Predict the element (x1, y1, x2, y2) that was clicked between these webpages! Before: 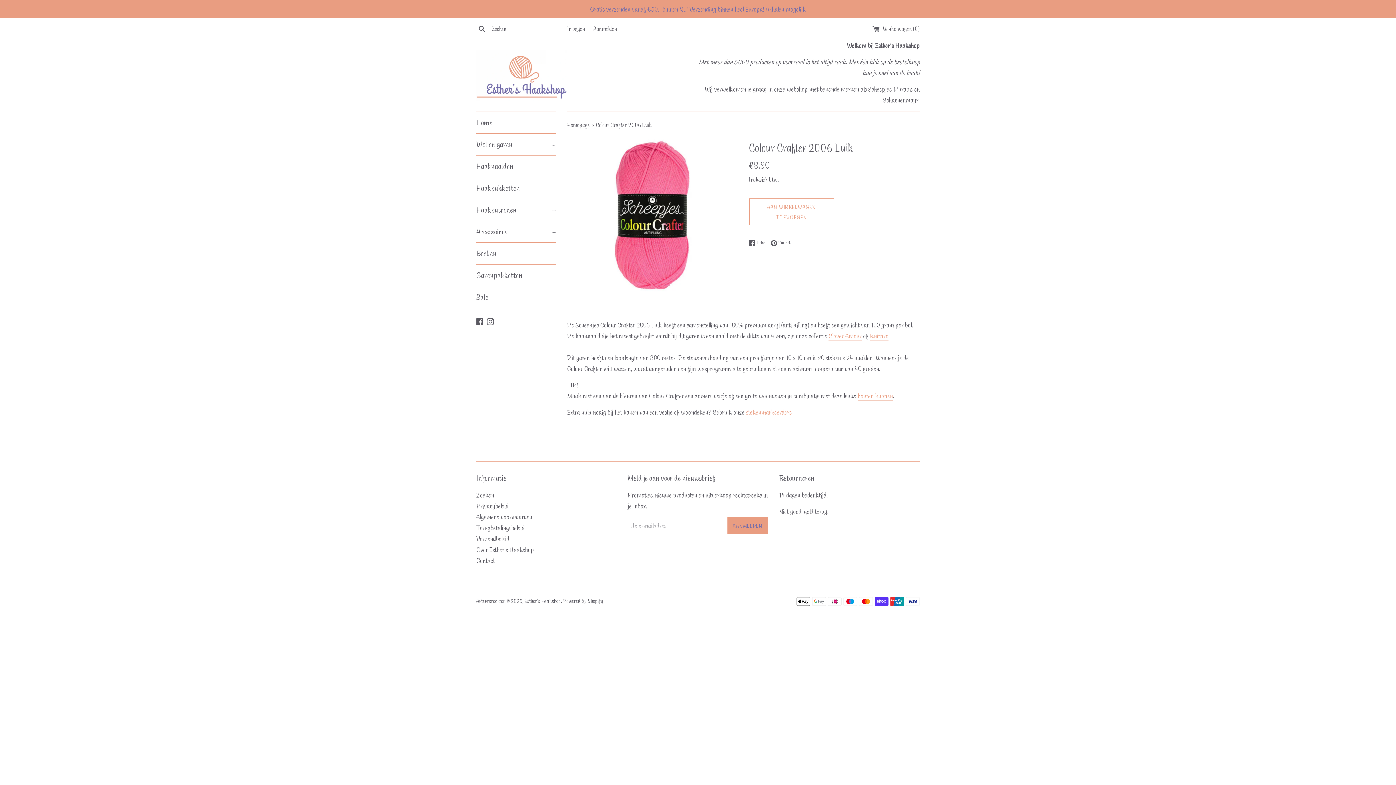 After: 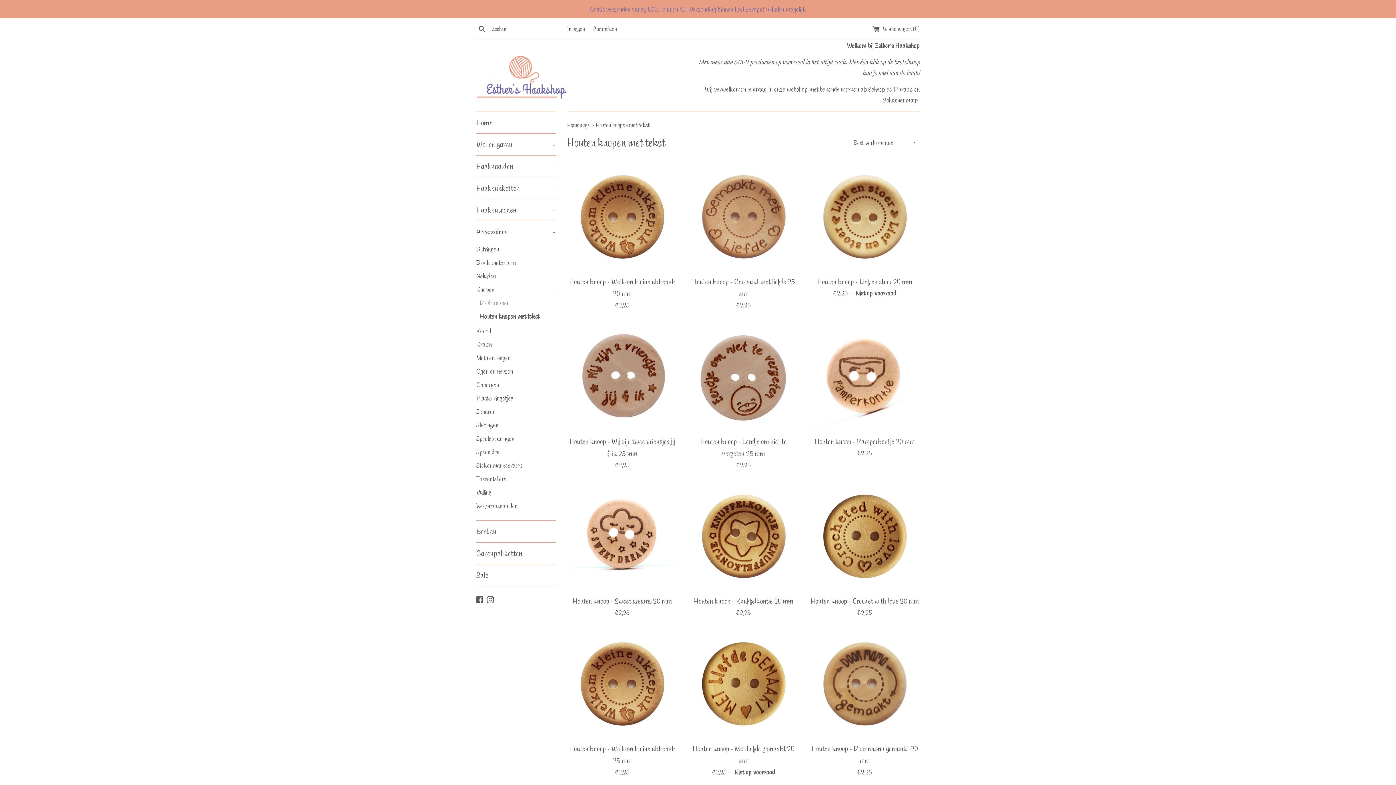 Action: bbox: (857, 392, 893, 401) label: houten knopen